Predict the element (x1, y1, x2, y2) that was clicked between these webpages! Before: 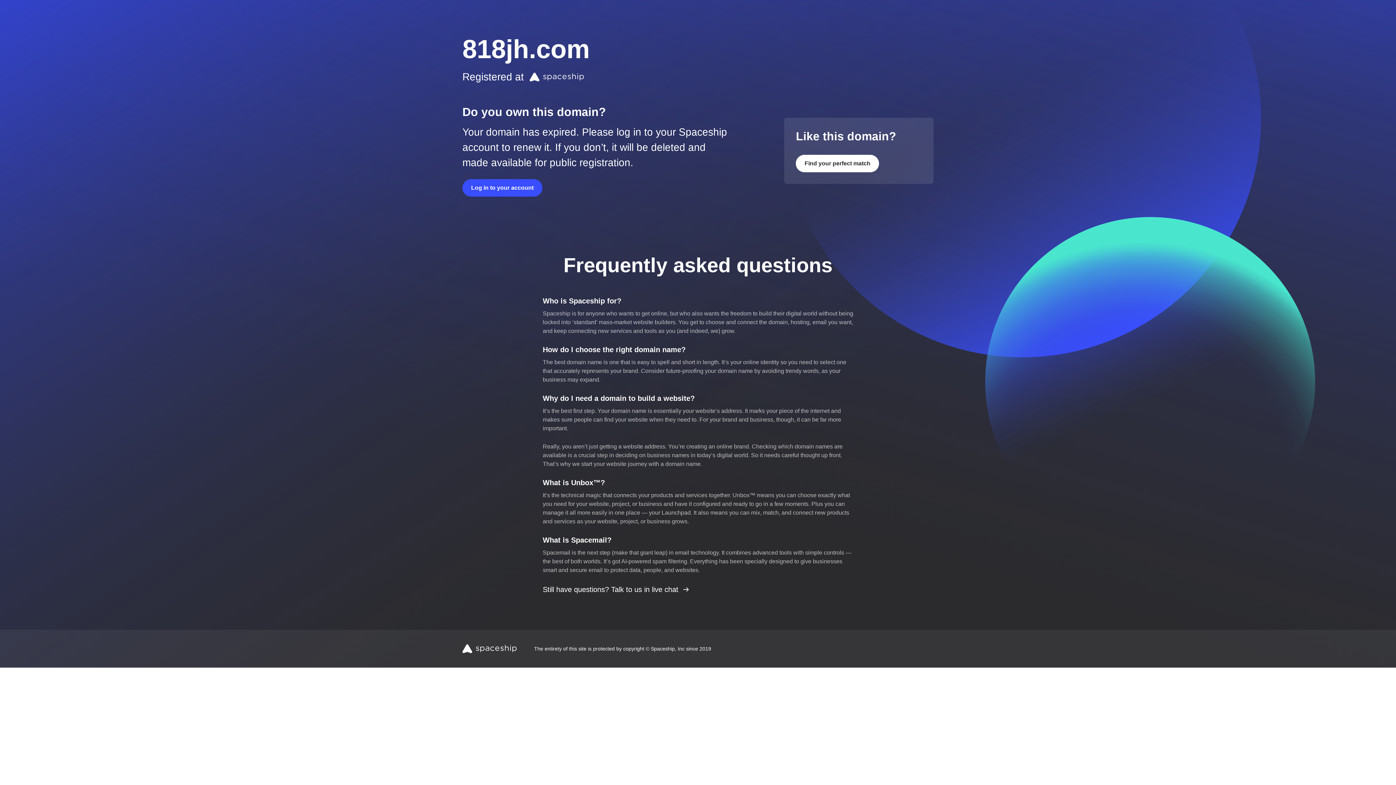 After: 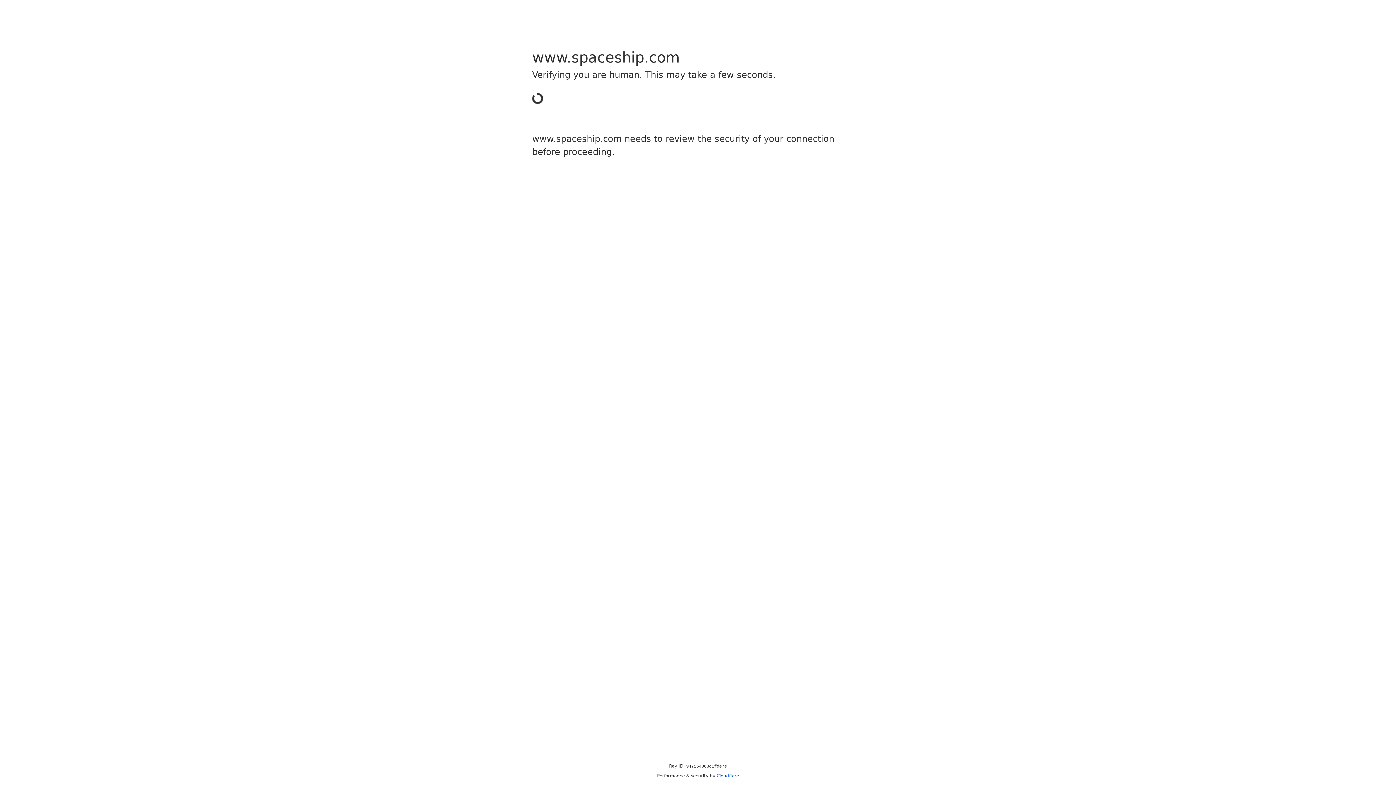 Action: bbox: (542, 585, 689, 593) label: Still have questions? Talk to us in live chat 